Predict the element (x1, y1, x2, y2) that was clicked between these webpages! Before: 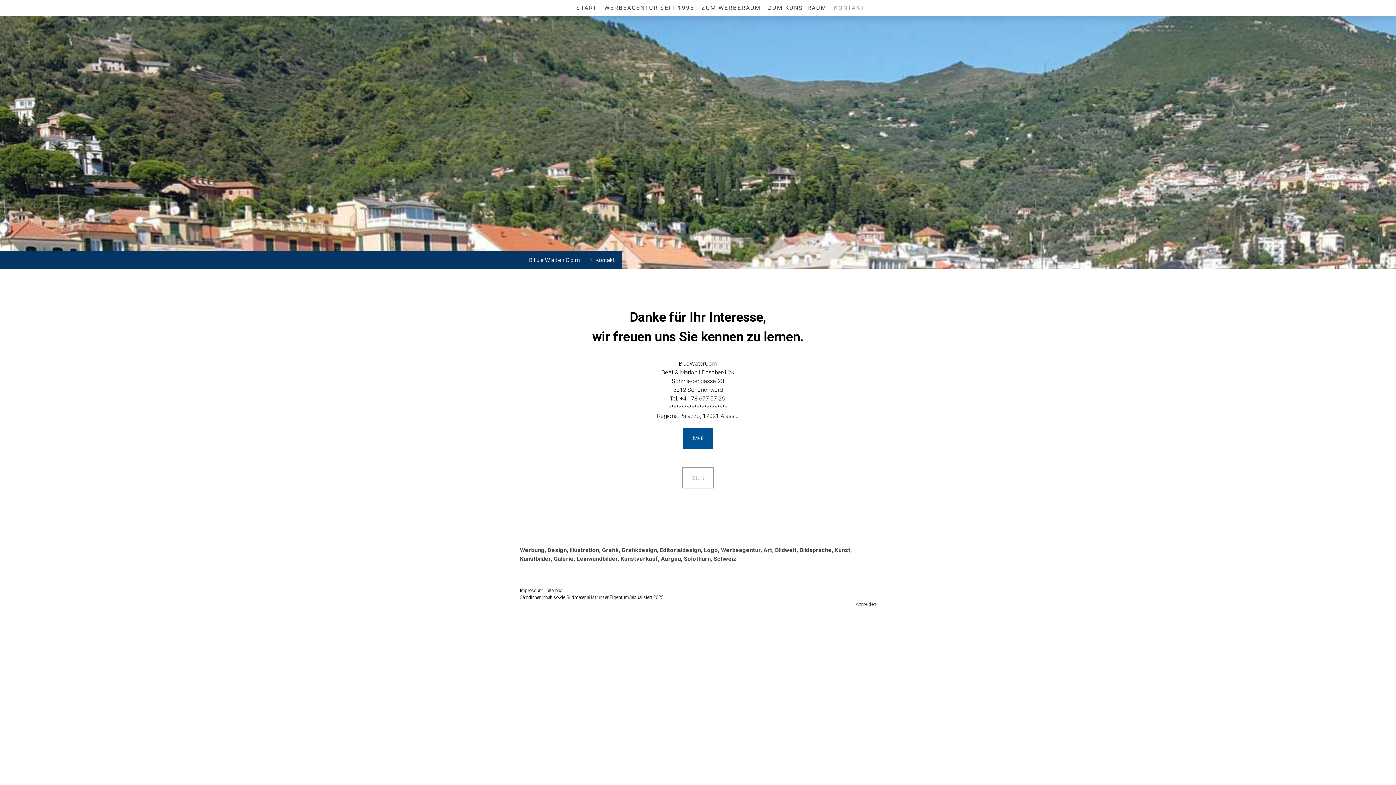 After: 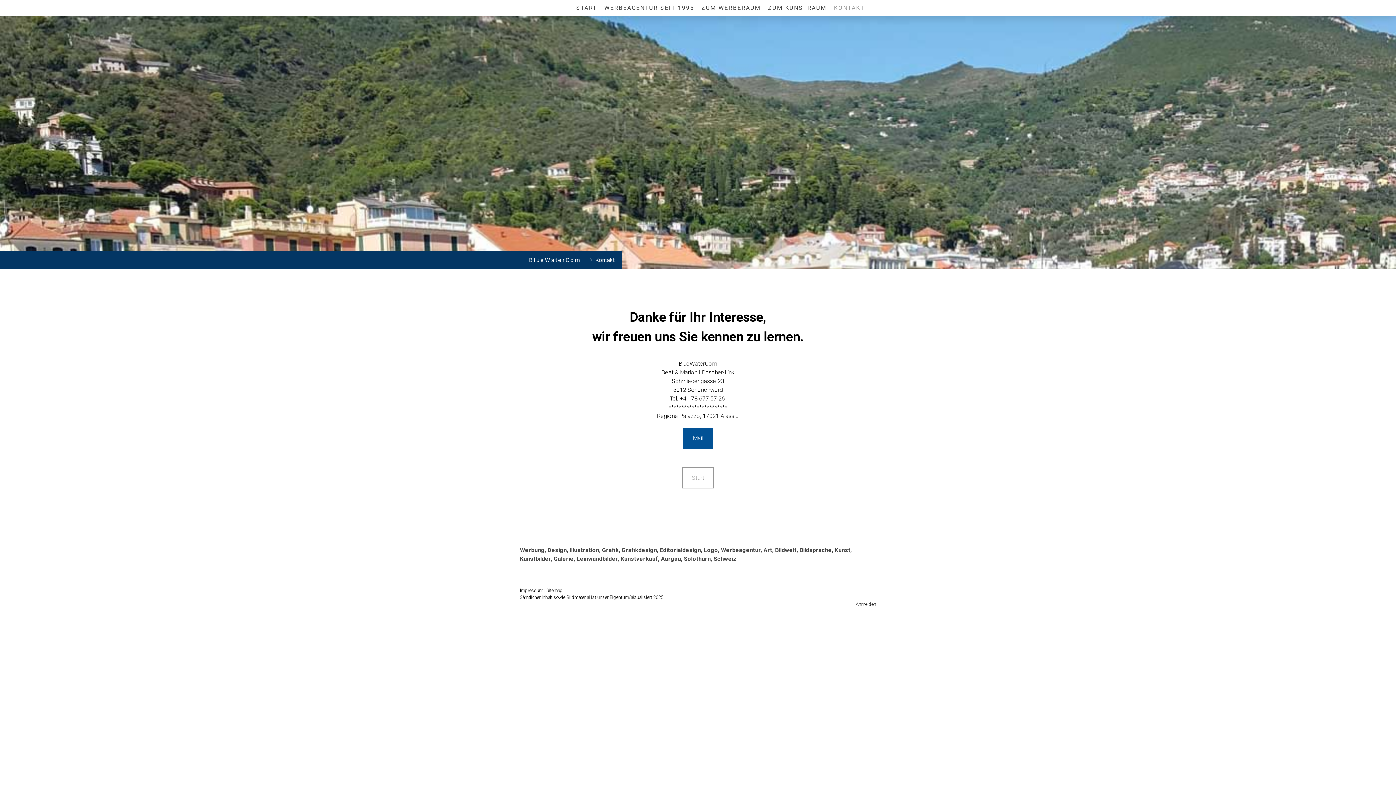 Action: label: KONTAKT bbox: (830, 0, 868, 16)